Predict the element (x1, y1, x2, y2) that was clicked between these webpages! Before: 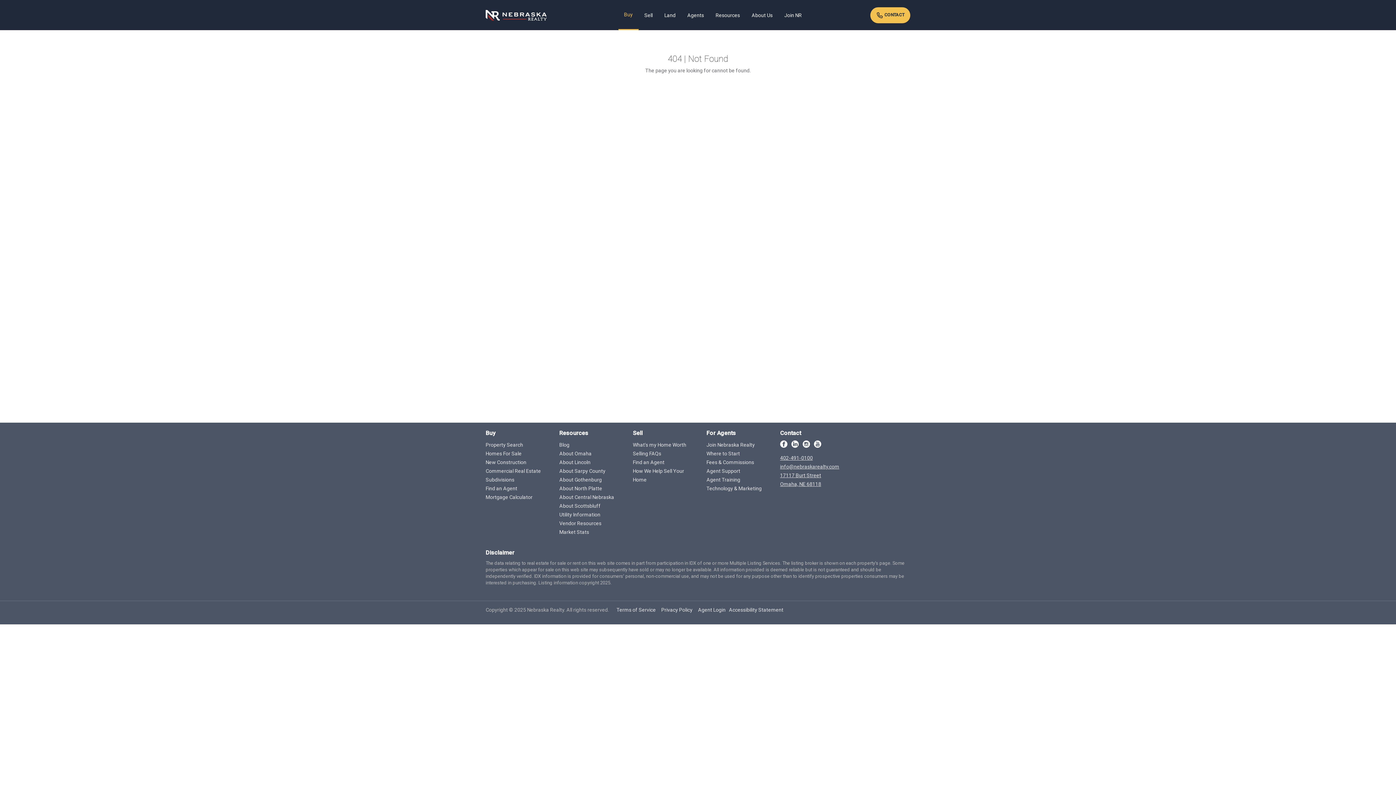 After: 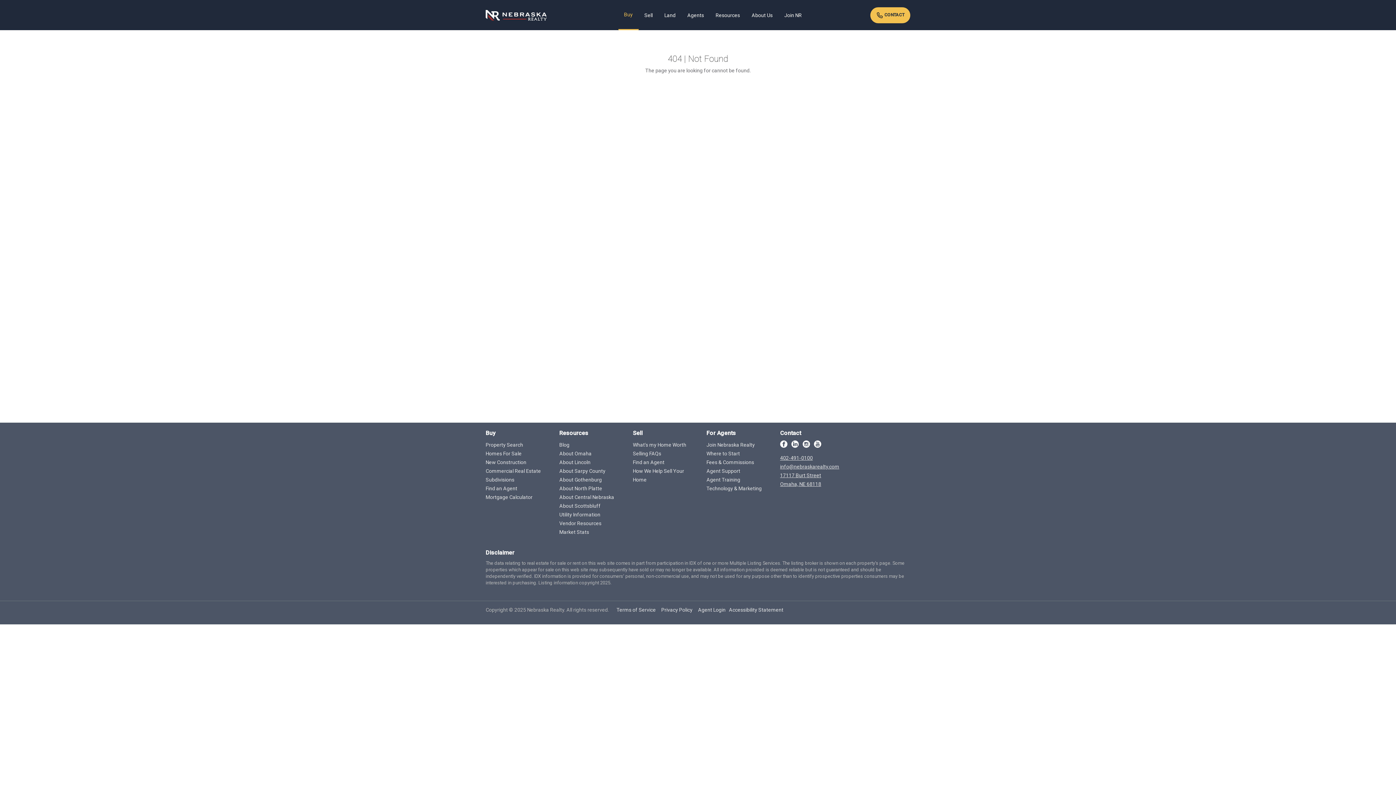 Action: label:   bbox: (791, 440, 802, 446)